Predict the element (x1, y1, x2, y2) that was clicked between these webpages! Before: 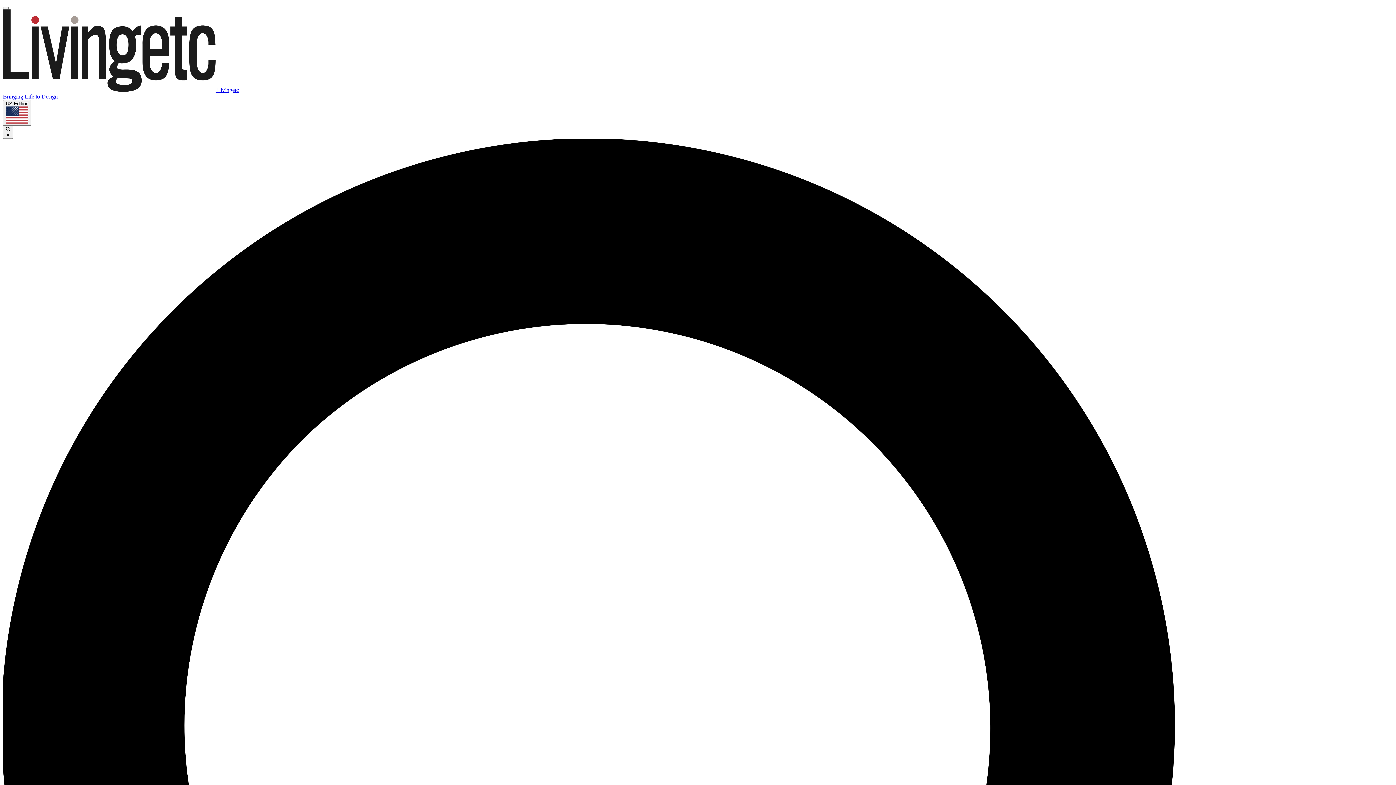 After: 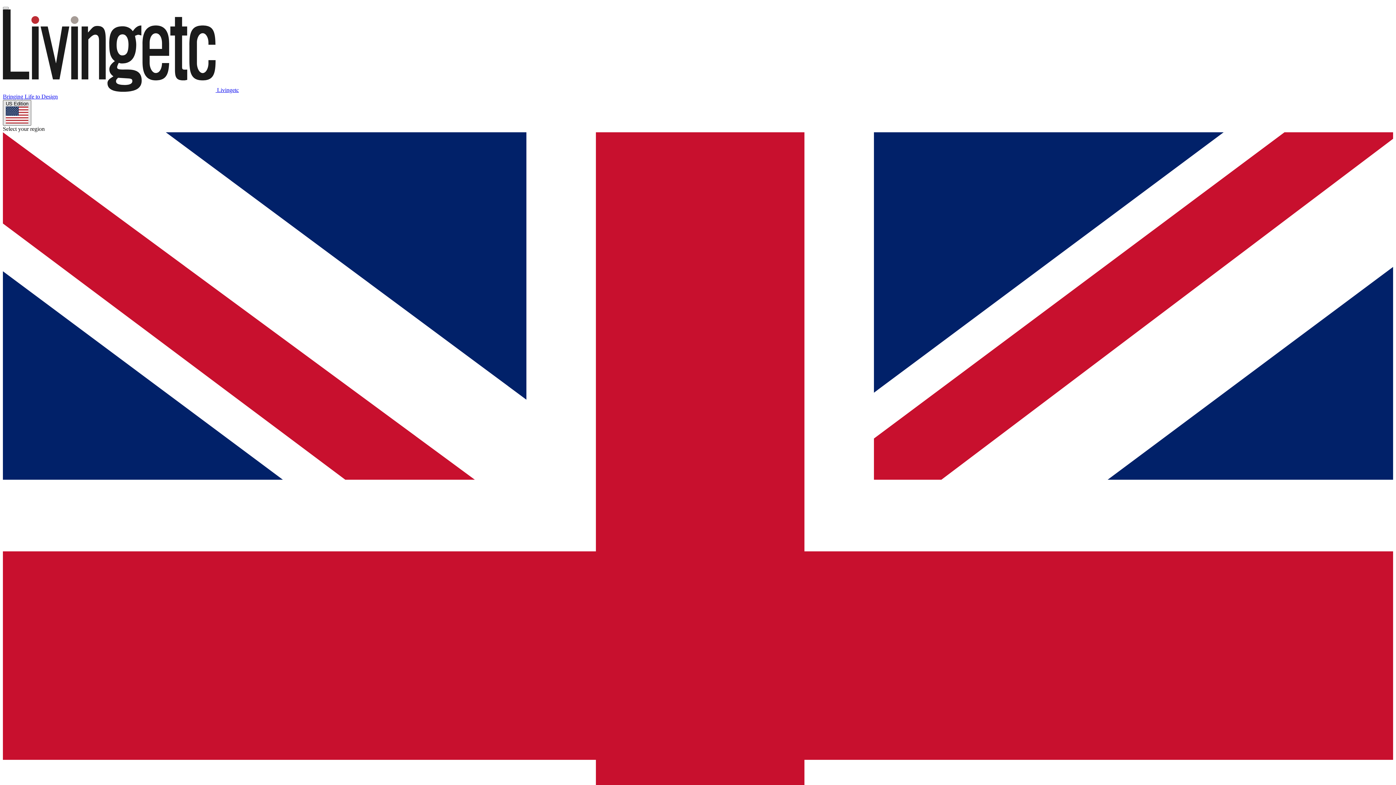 Action: bbox: (2, 100, 31, 125) label: US Edition